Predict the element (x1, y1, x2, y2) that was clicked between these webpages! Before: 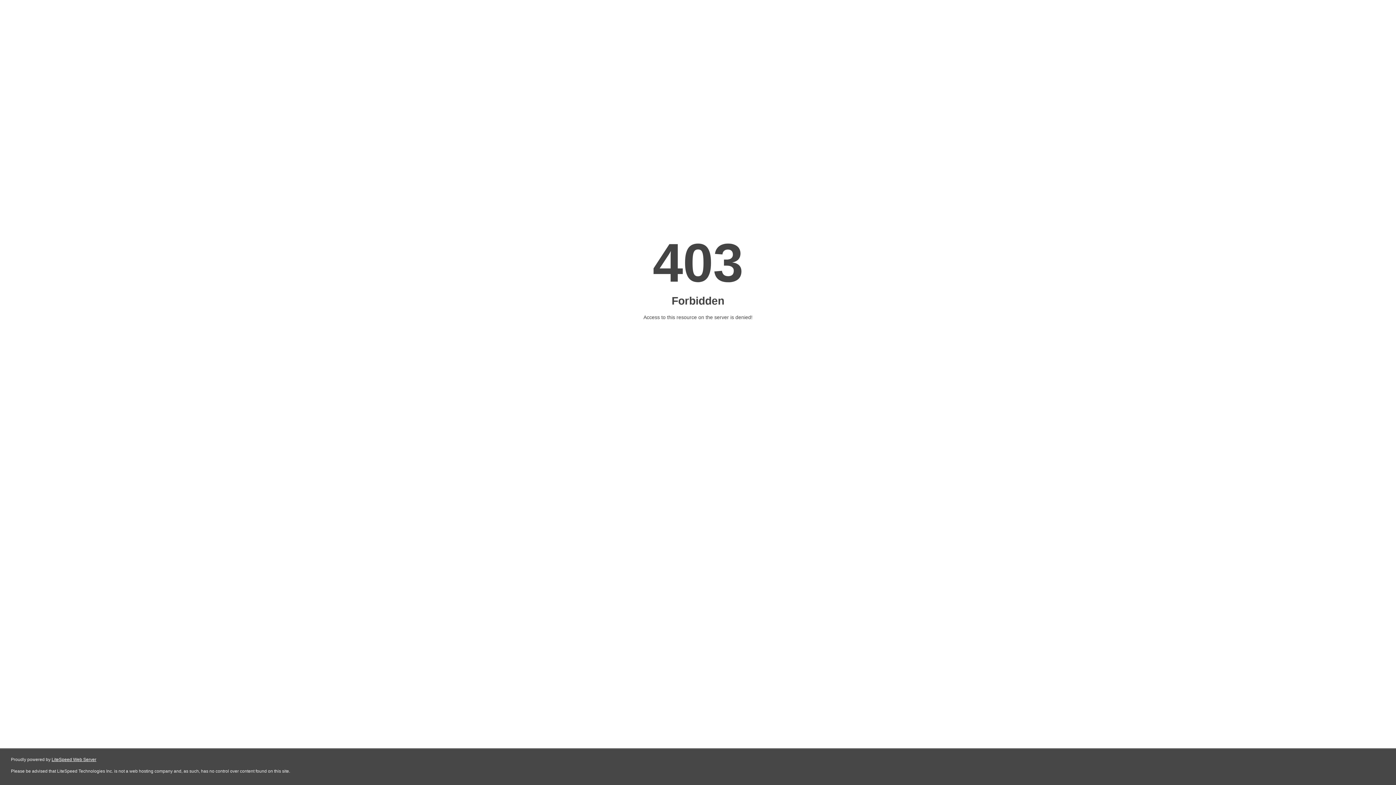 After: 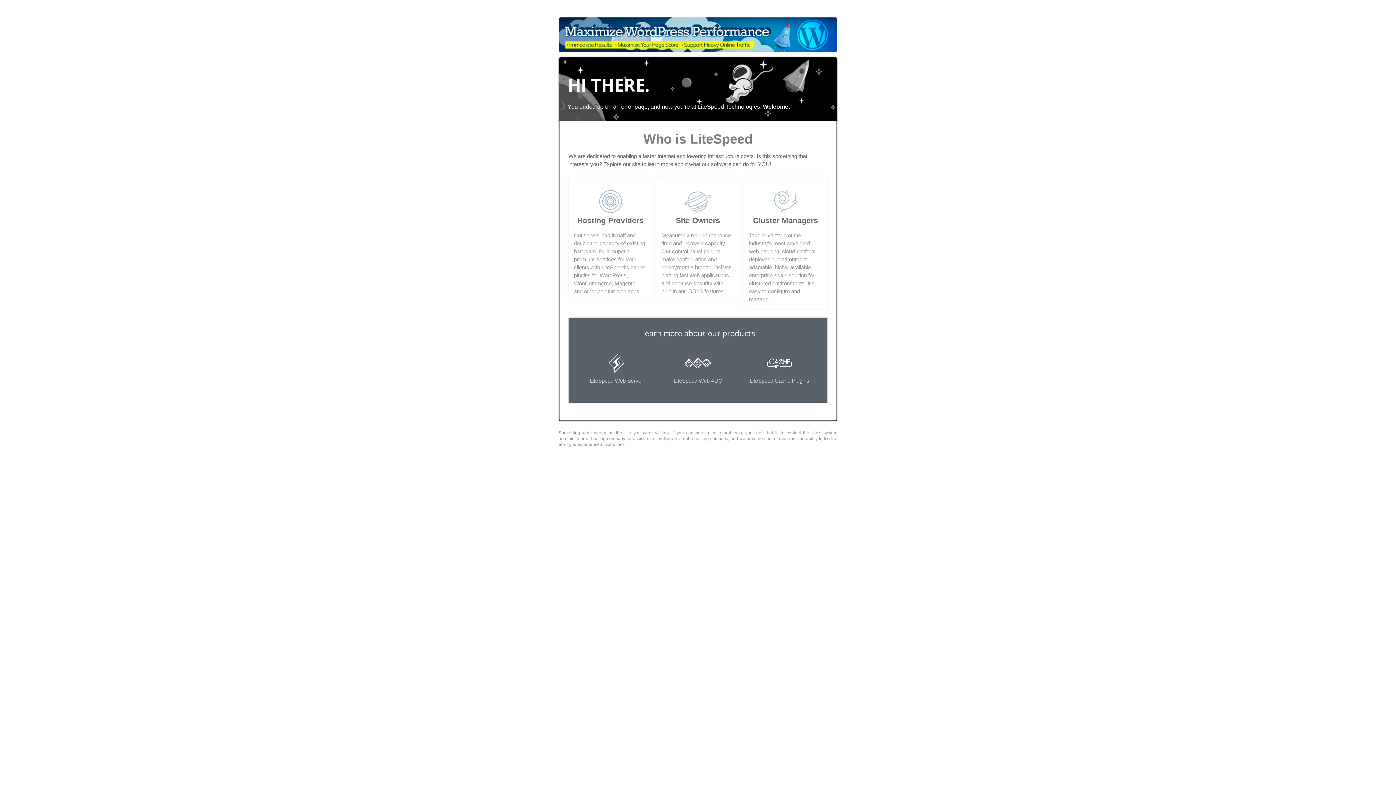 Action: label: LiteSpeed Web Server bbox: (51, 757, 96, 762)